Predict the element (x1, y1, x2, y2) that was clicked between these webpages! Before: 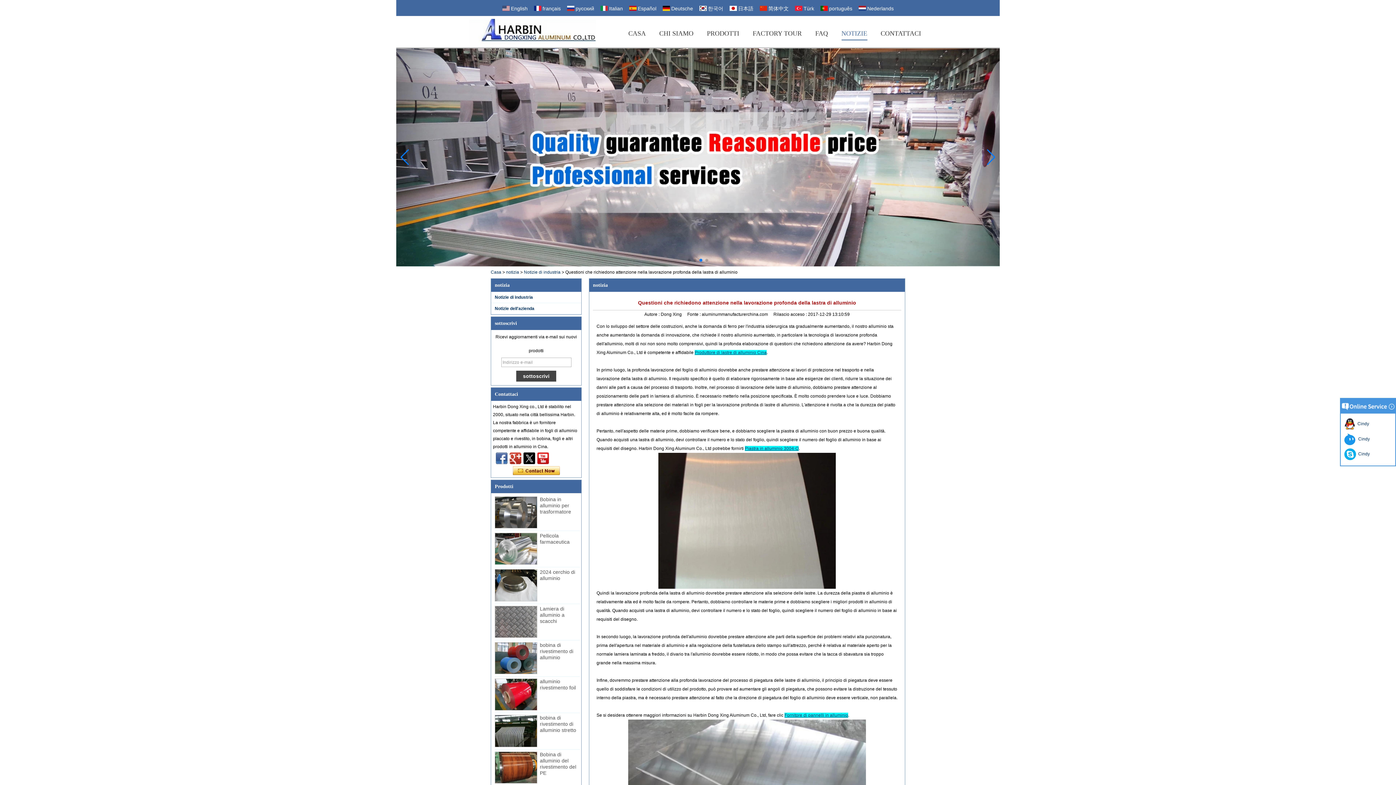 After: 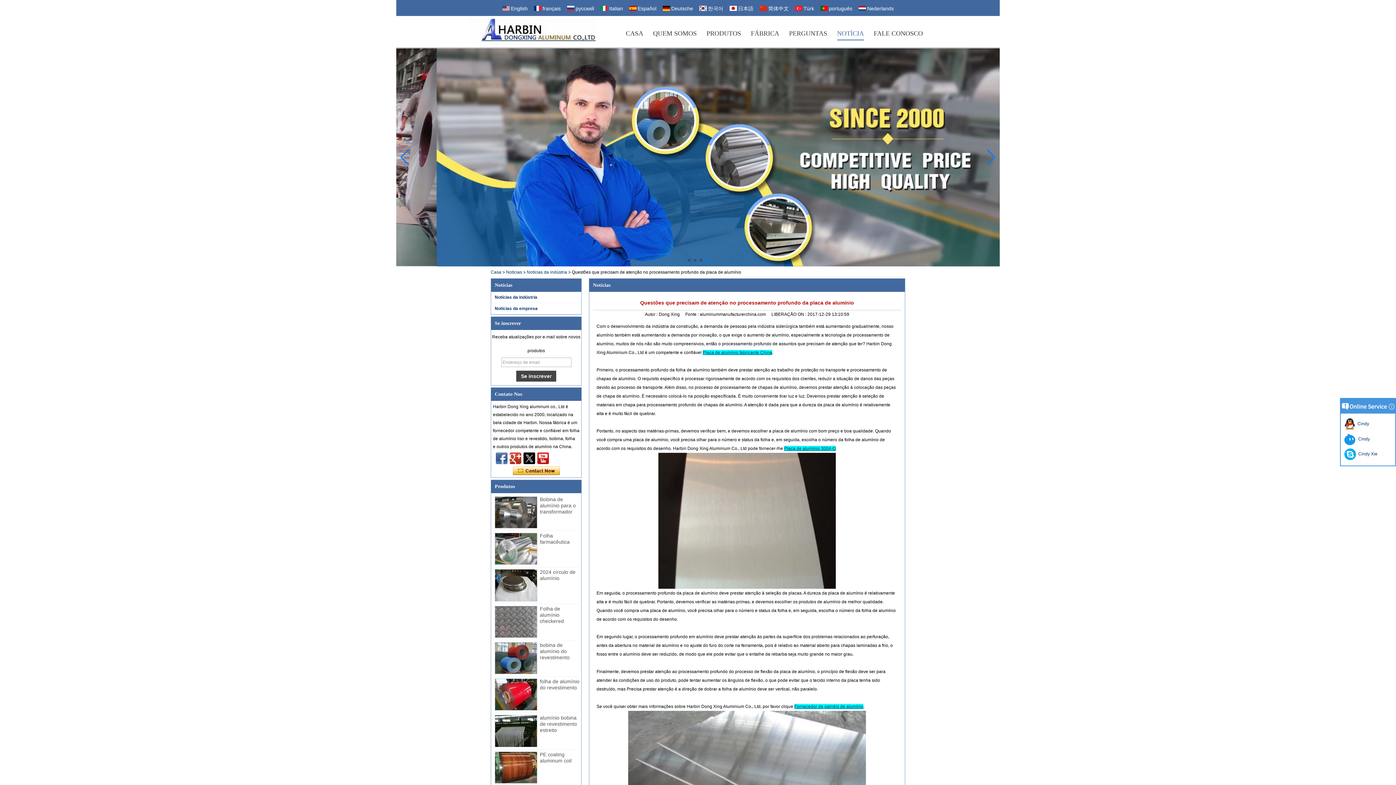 Action: label:  português bbox: (820, 5, 852, 10)